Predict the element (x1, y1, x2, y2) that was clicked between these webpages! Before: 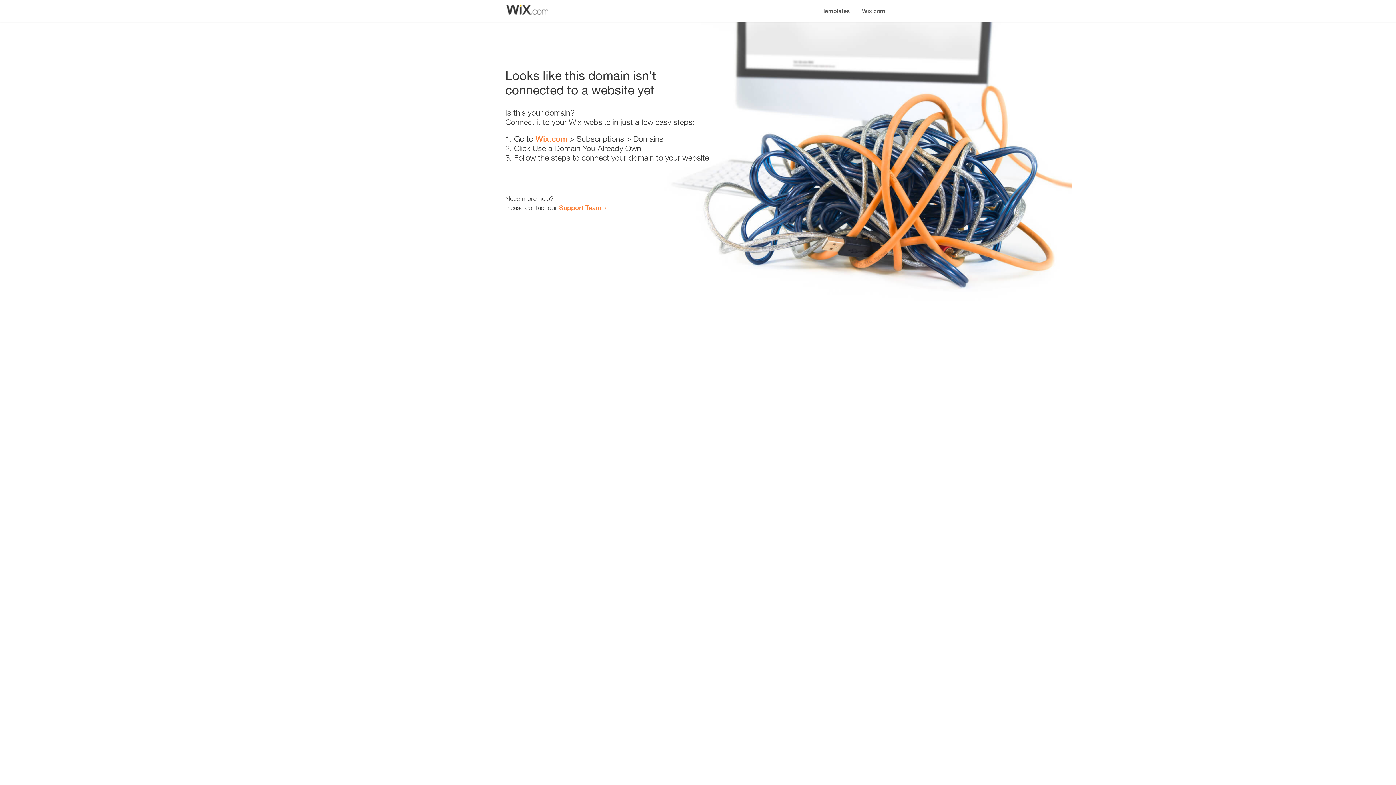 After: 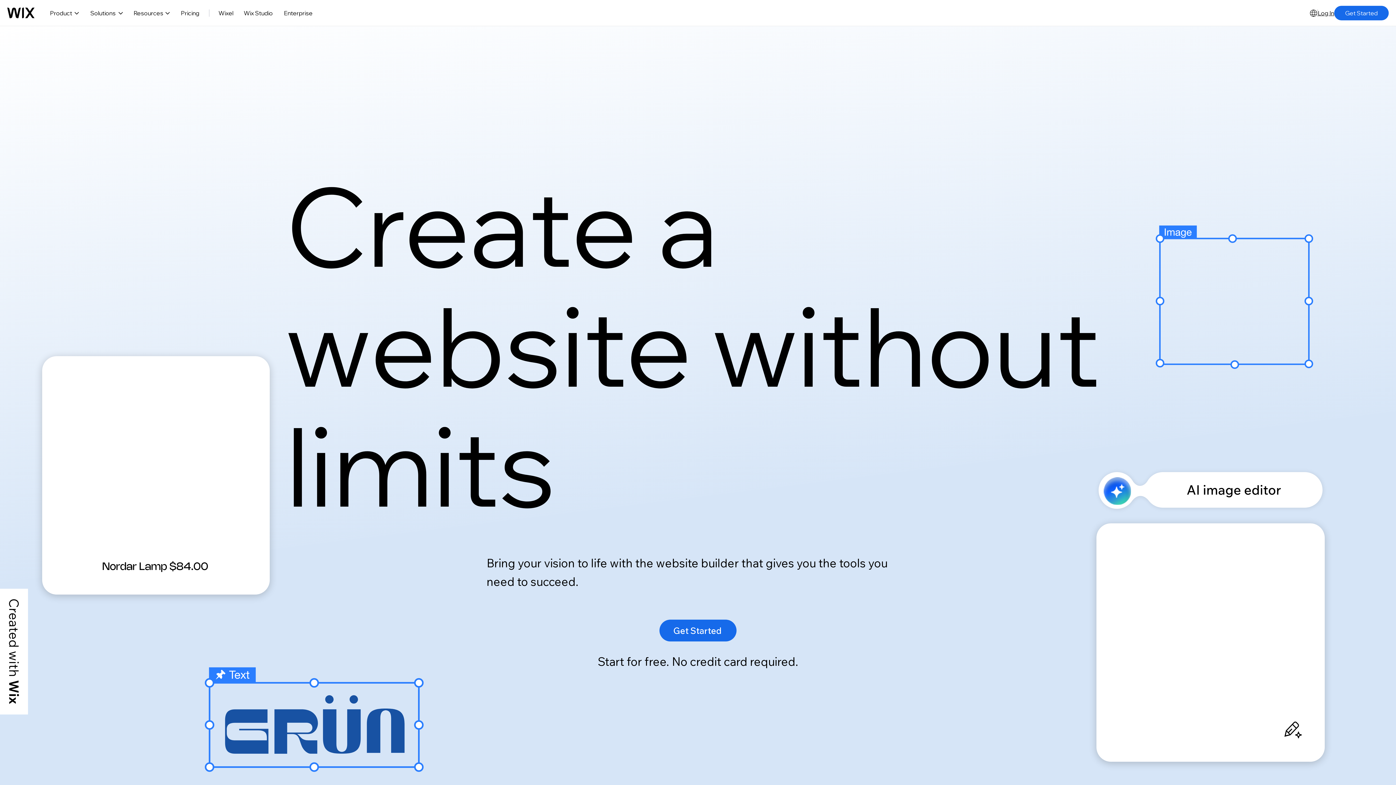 Action: label: Wix.com bbox: (535, 134, 567, 143)